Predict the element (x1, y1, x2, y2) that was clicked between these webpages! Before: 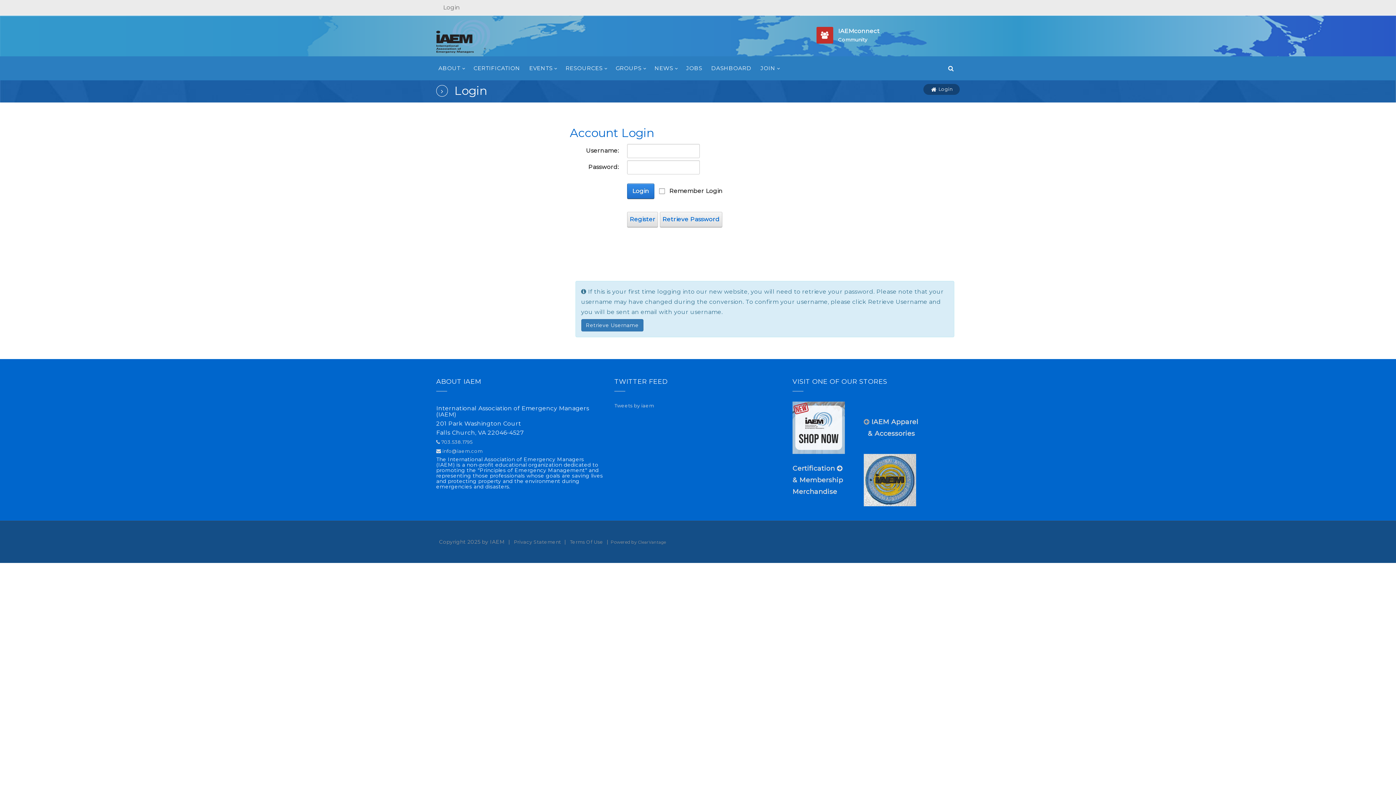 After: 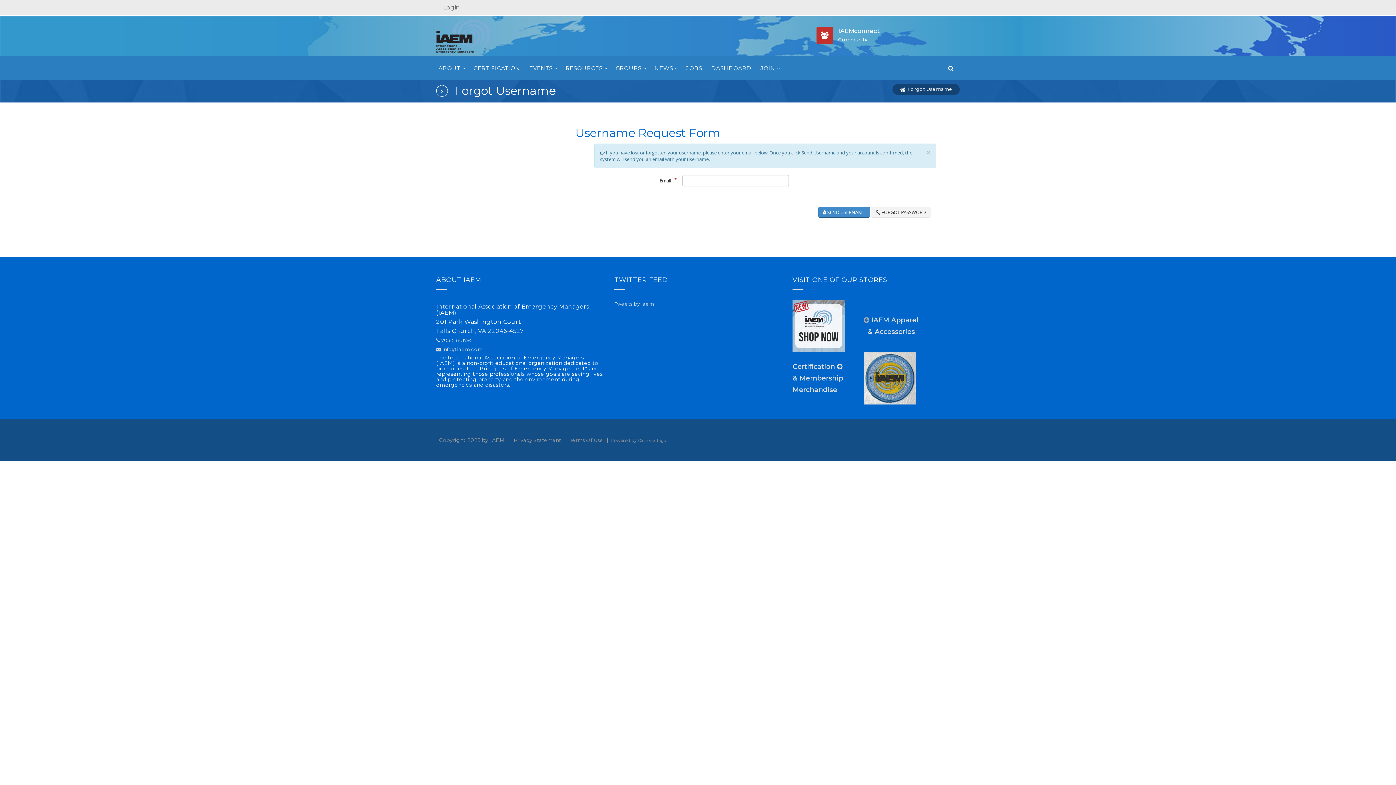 Action: label: Retrieve Username bbox: (581, 319, 643, 331)